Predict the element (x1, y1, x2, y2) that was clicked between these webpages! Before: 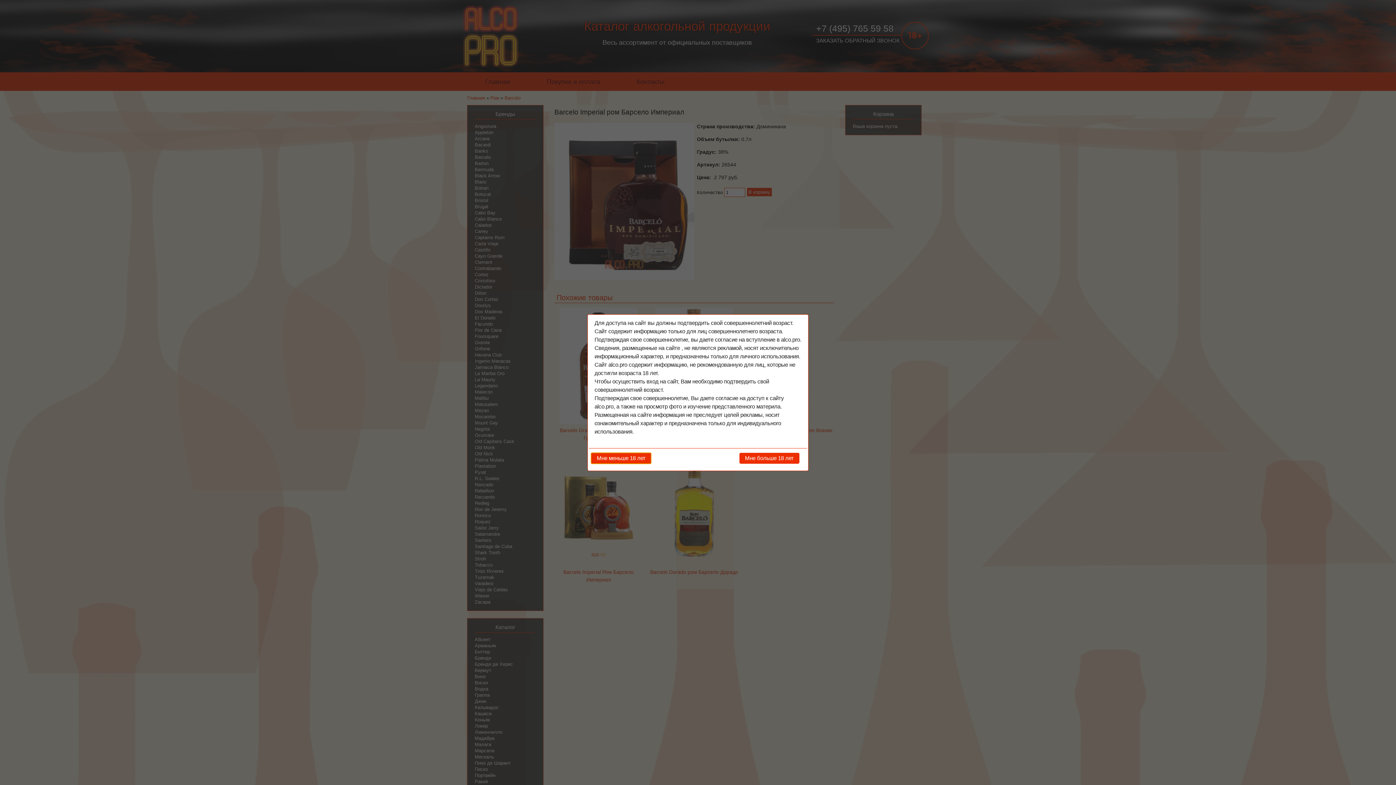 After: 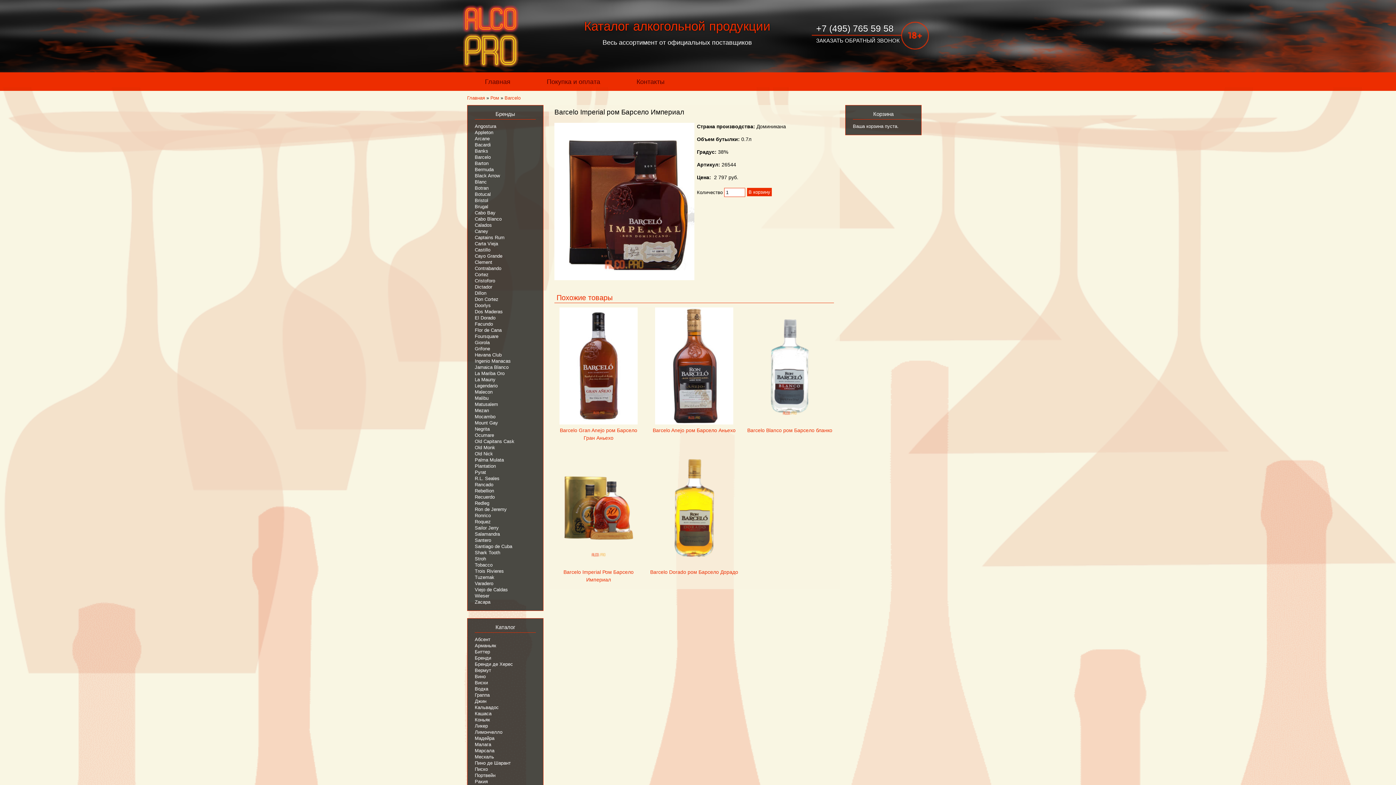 Action: label: Мне больше 18 лет bbox: (739, 453, 799, 464)